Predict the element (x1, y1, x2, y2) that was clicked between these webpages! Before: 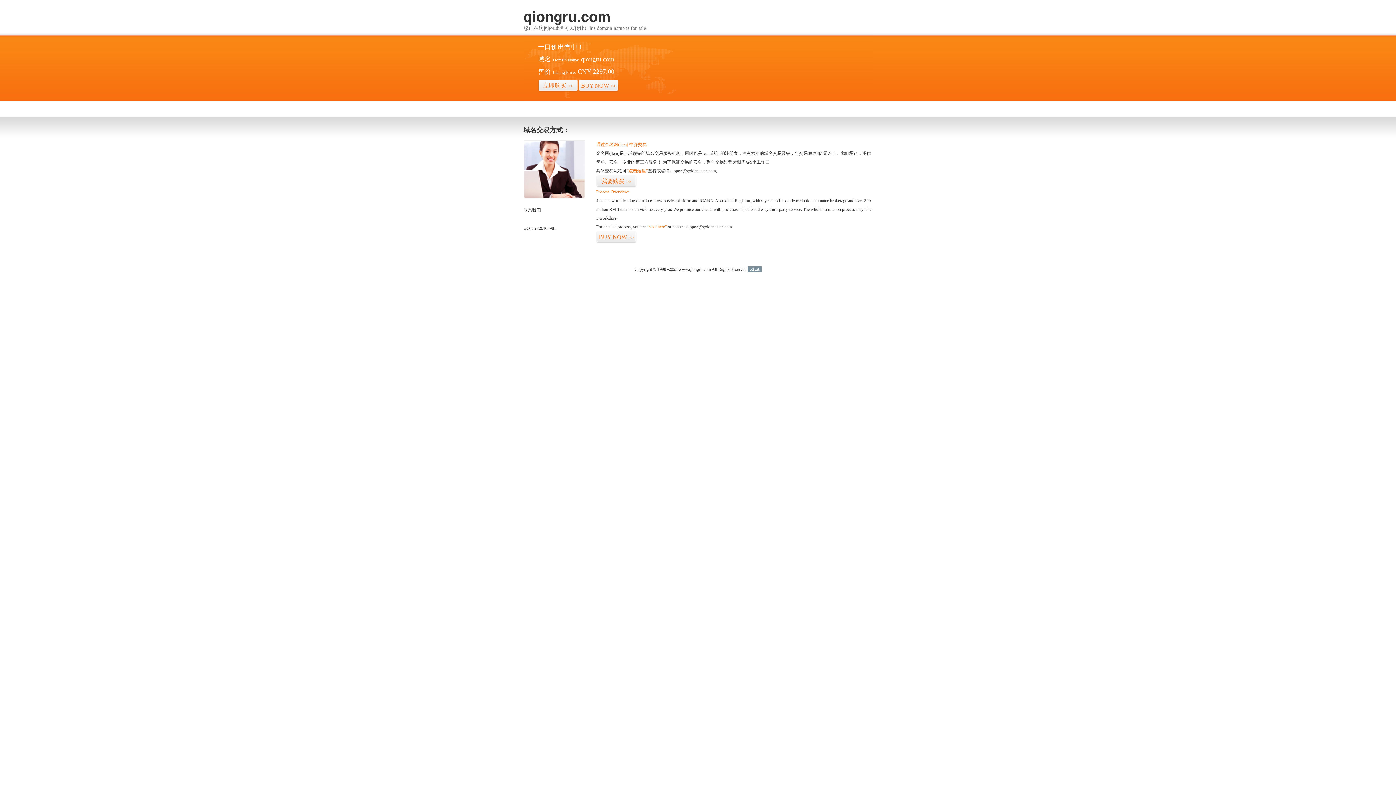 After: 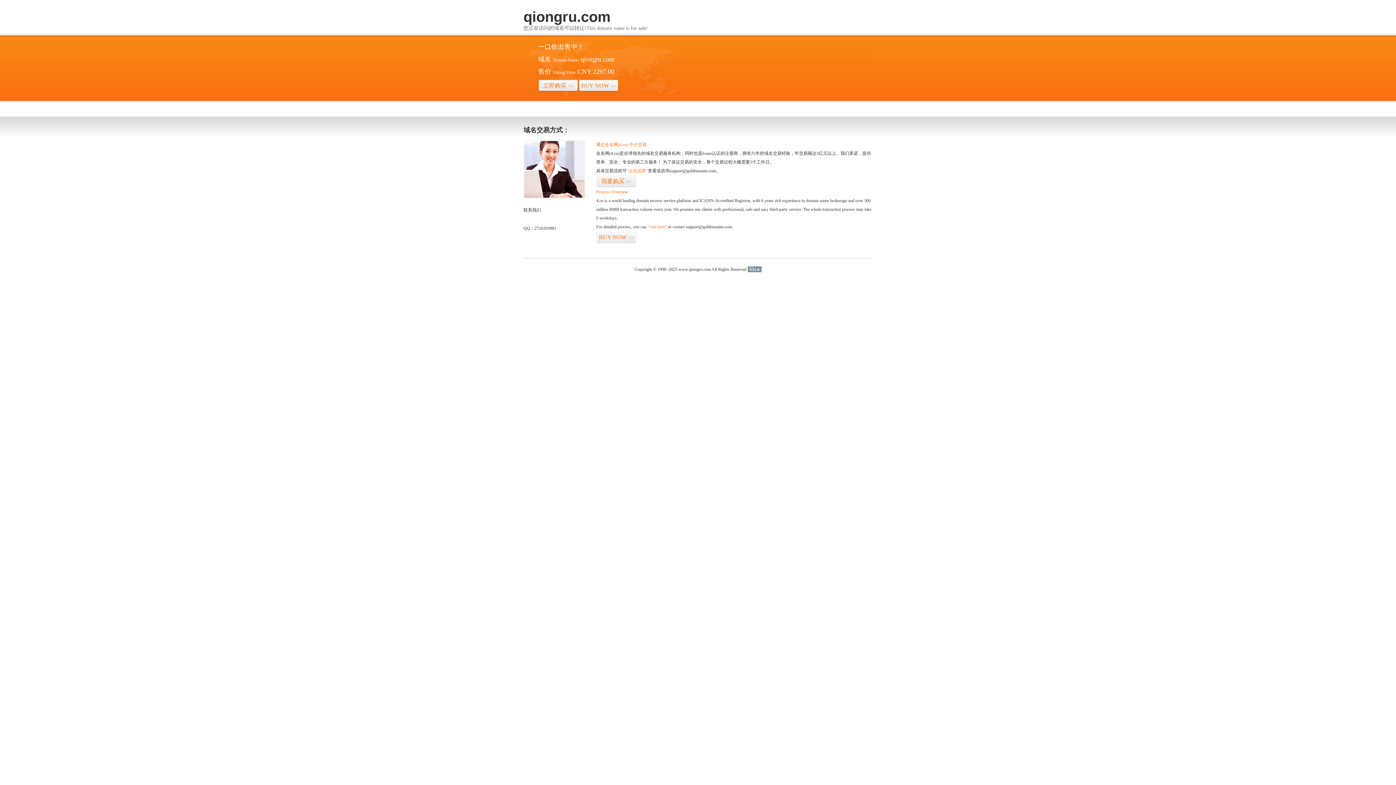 Action: label: 51La bbox: (747, 266, 761, 272)